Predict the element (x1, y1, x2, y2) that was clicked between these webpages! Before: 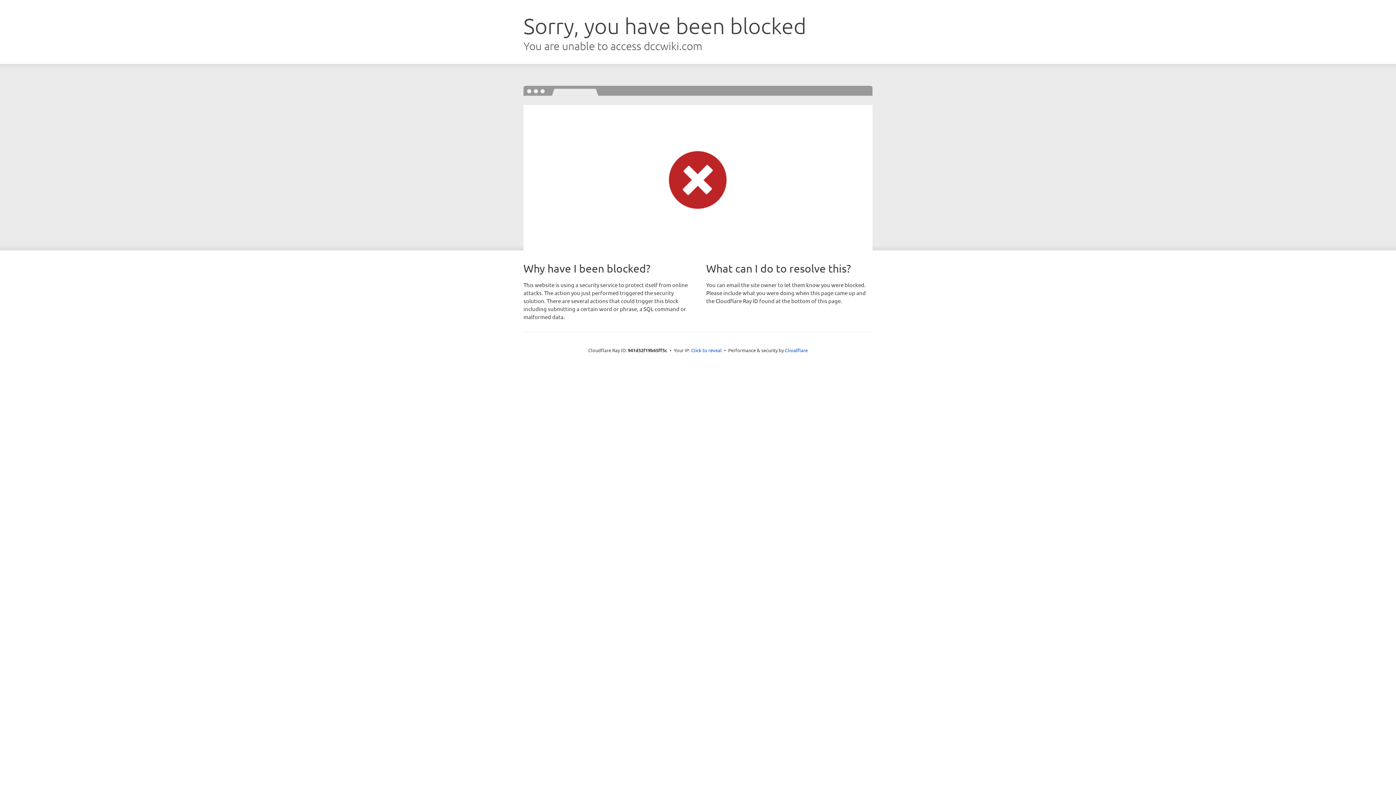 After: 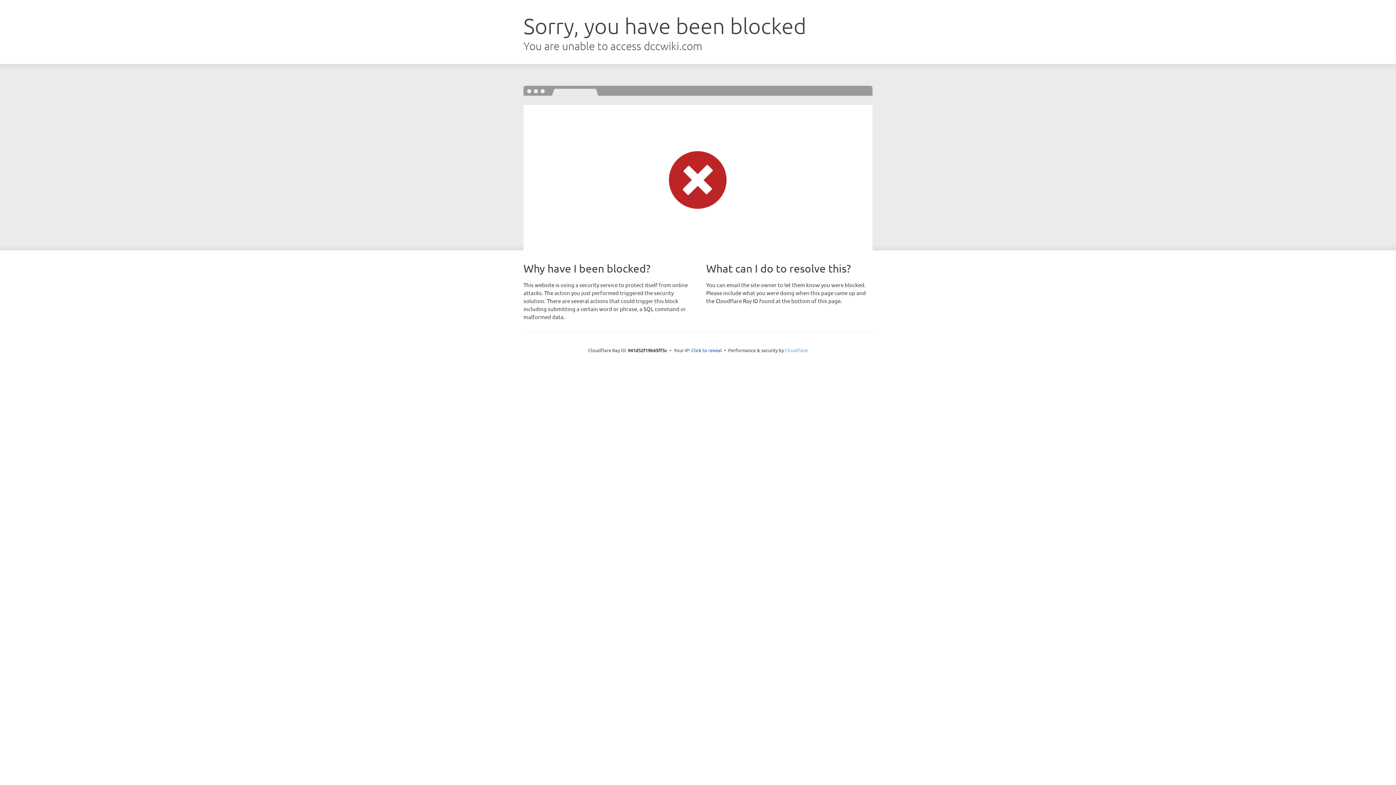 Action: label: Cloudflare bbox: (785, 347, 808, 353)